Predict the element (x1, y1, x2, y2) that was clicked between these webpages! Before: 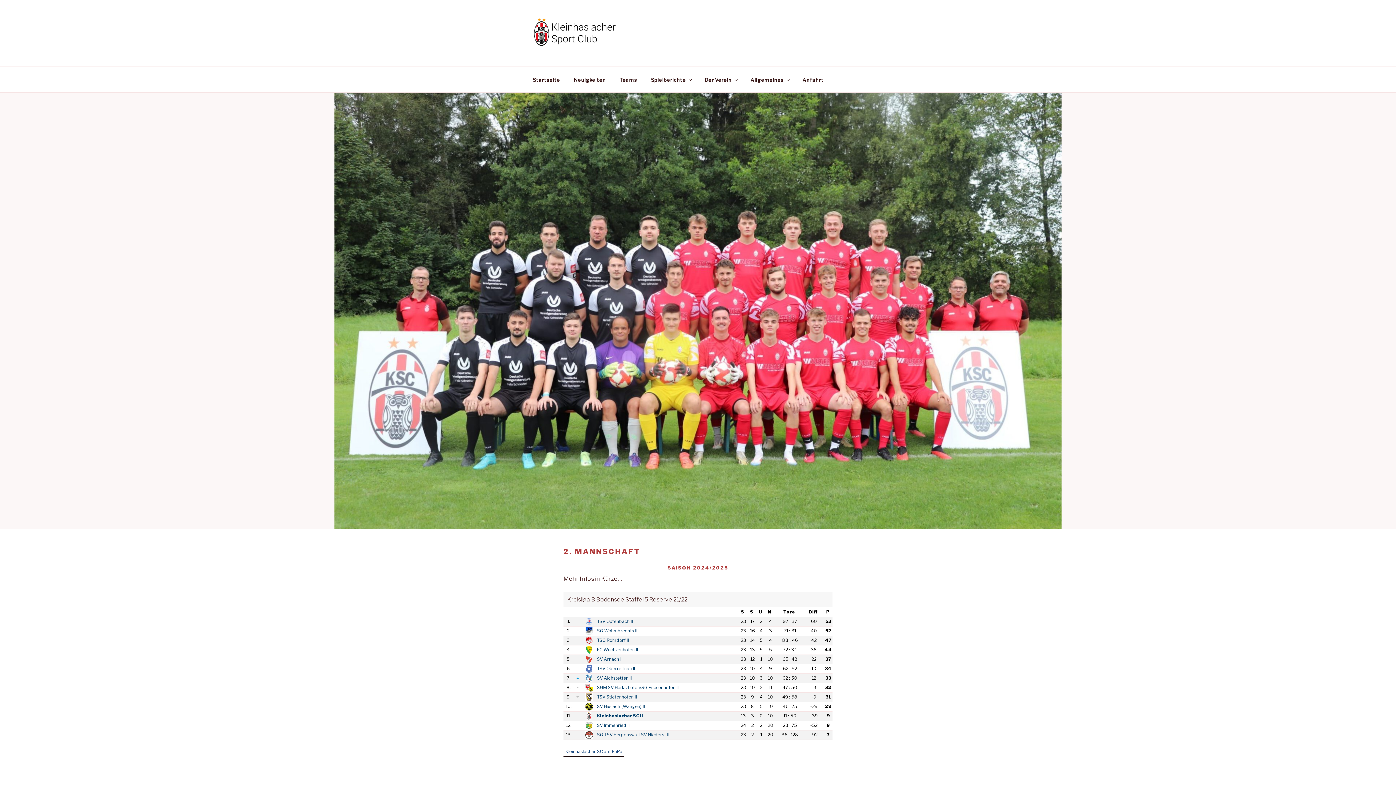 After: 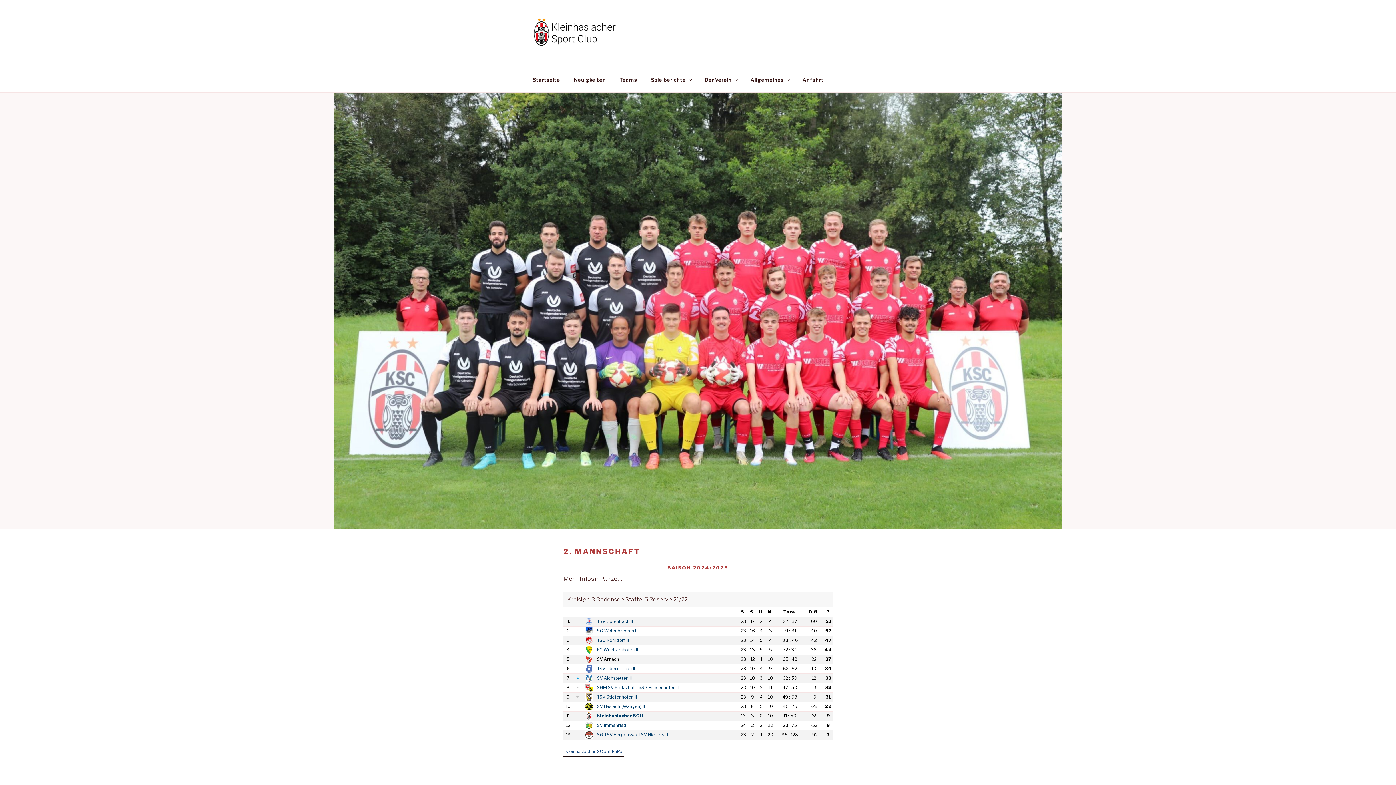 Action: bbox: (597, 656, 738, 662) label: SV Arnach II